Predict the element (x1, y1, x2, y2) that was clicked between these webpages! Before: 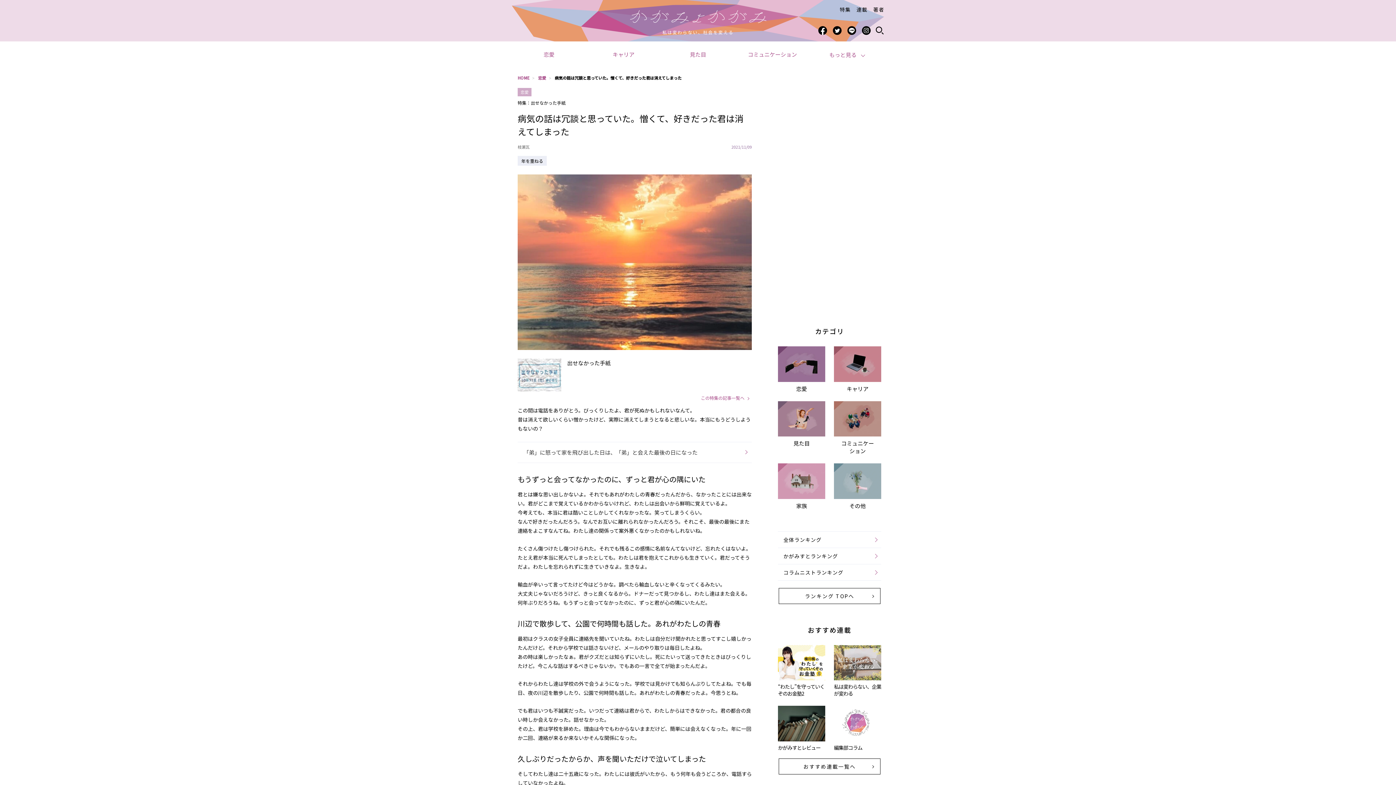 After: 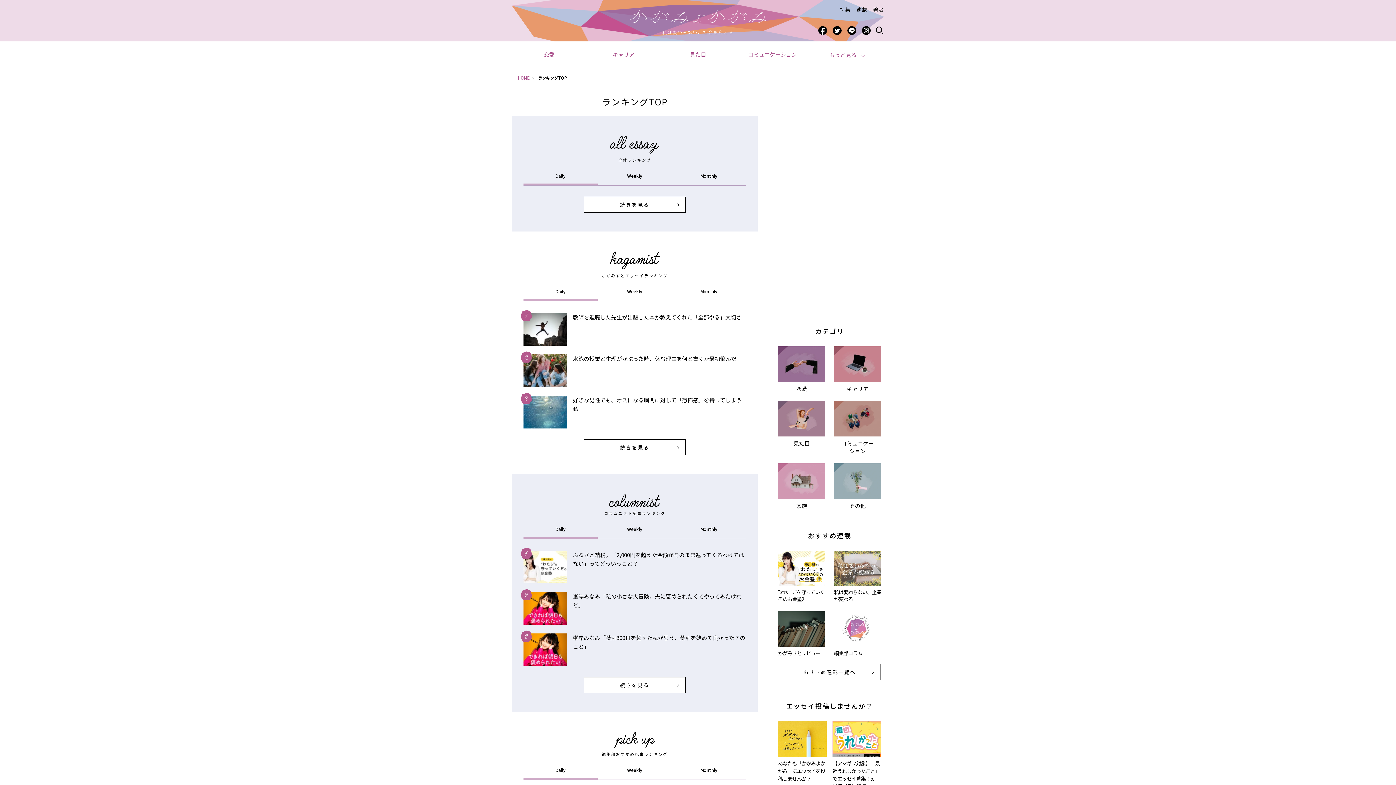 Action: bbox: (778, 588, 880, 604) label: ランキング TOPへ